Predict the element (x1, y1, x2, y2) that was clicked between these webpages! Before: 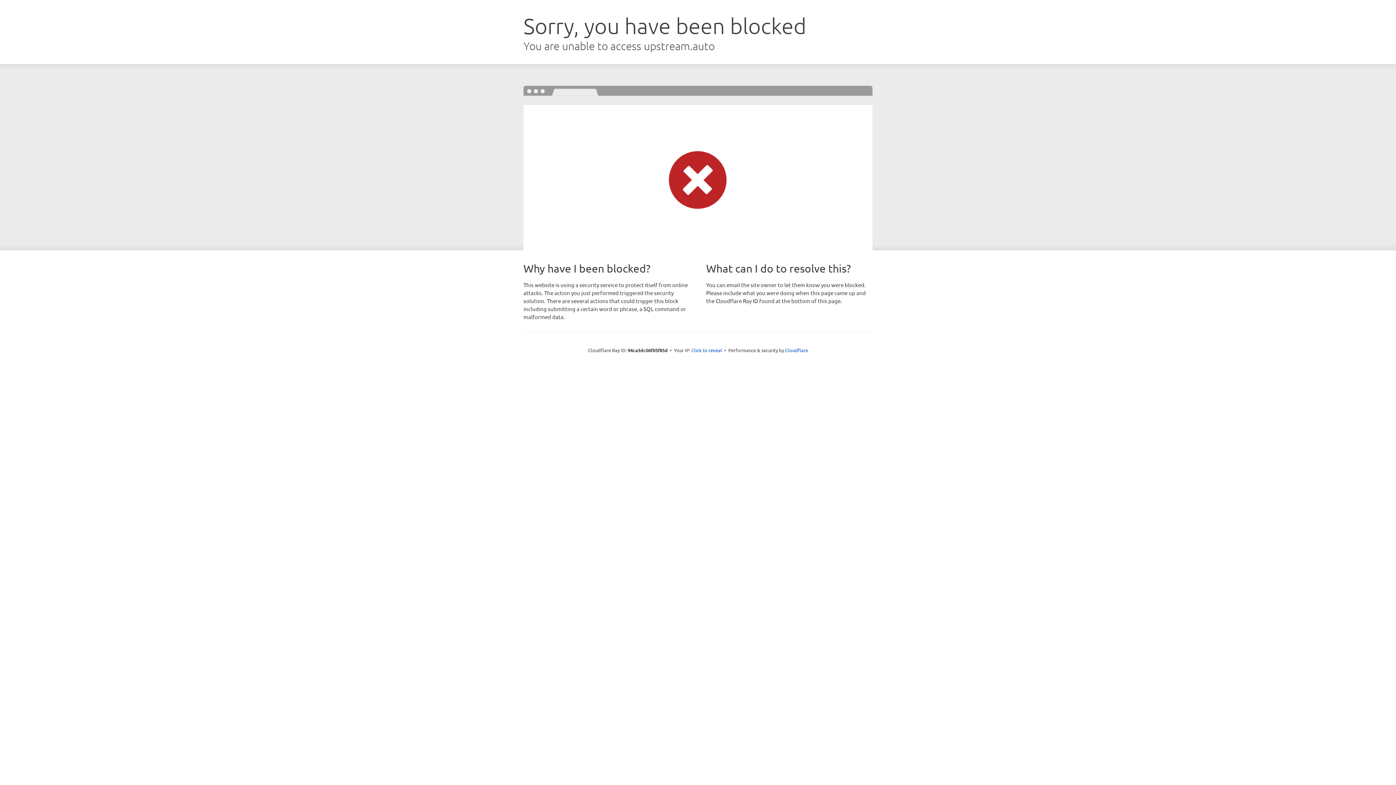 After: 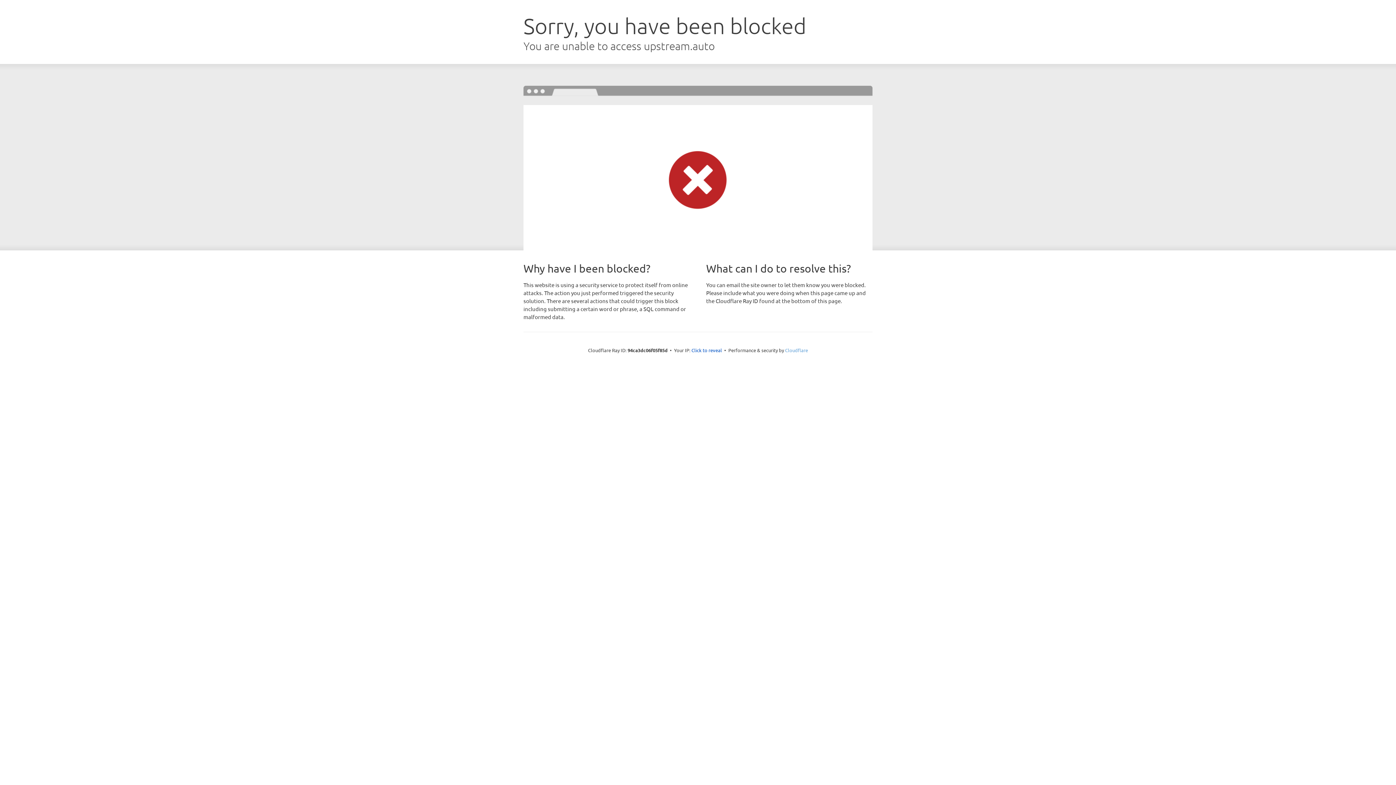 Action: label: Cloudflare bbox: (785, 347, 808, 353)